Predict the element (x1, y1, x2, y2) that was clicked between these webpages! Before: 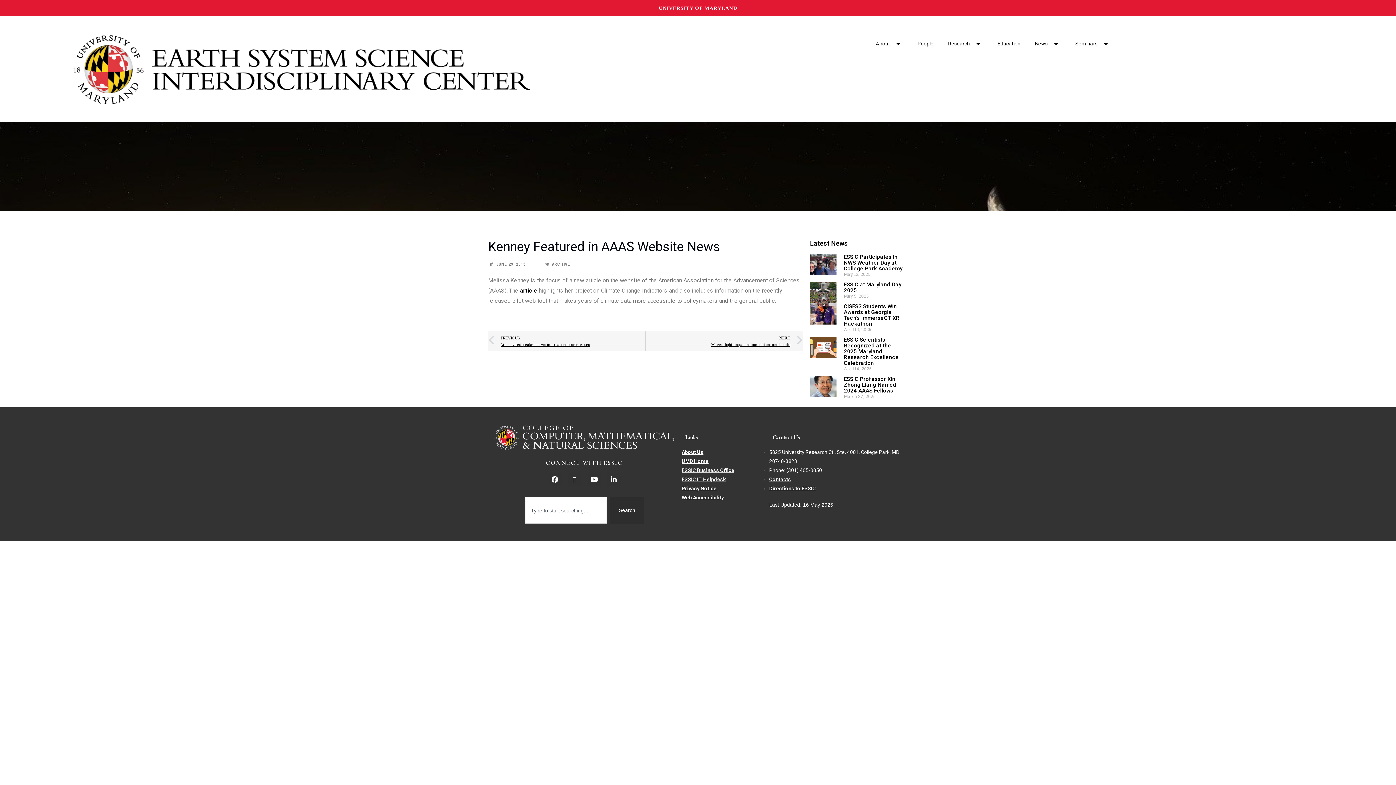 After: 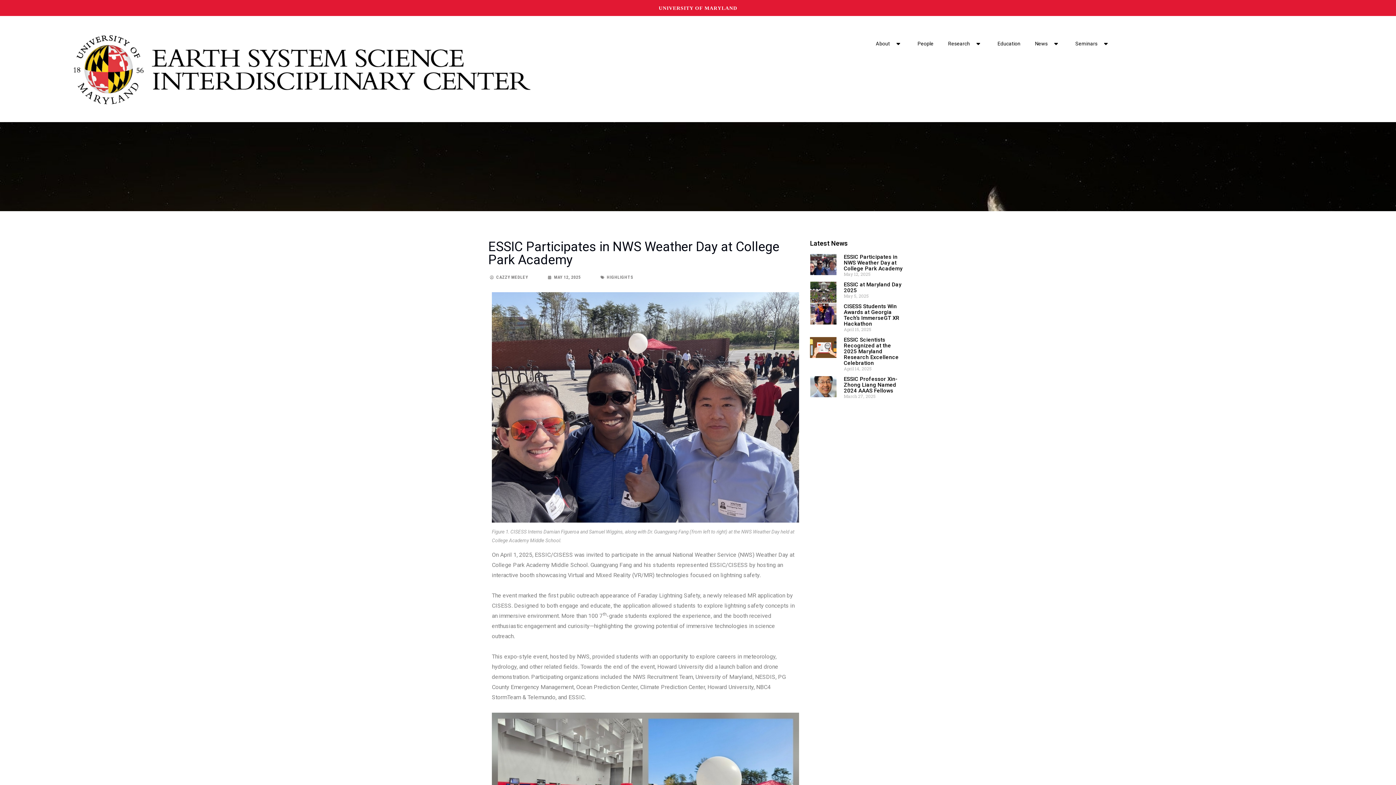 Action: bbox: (844, 253, 902, 271) label: ESSIC Participates in NWS Weather Day at College Park Academy